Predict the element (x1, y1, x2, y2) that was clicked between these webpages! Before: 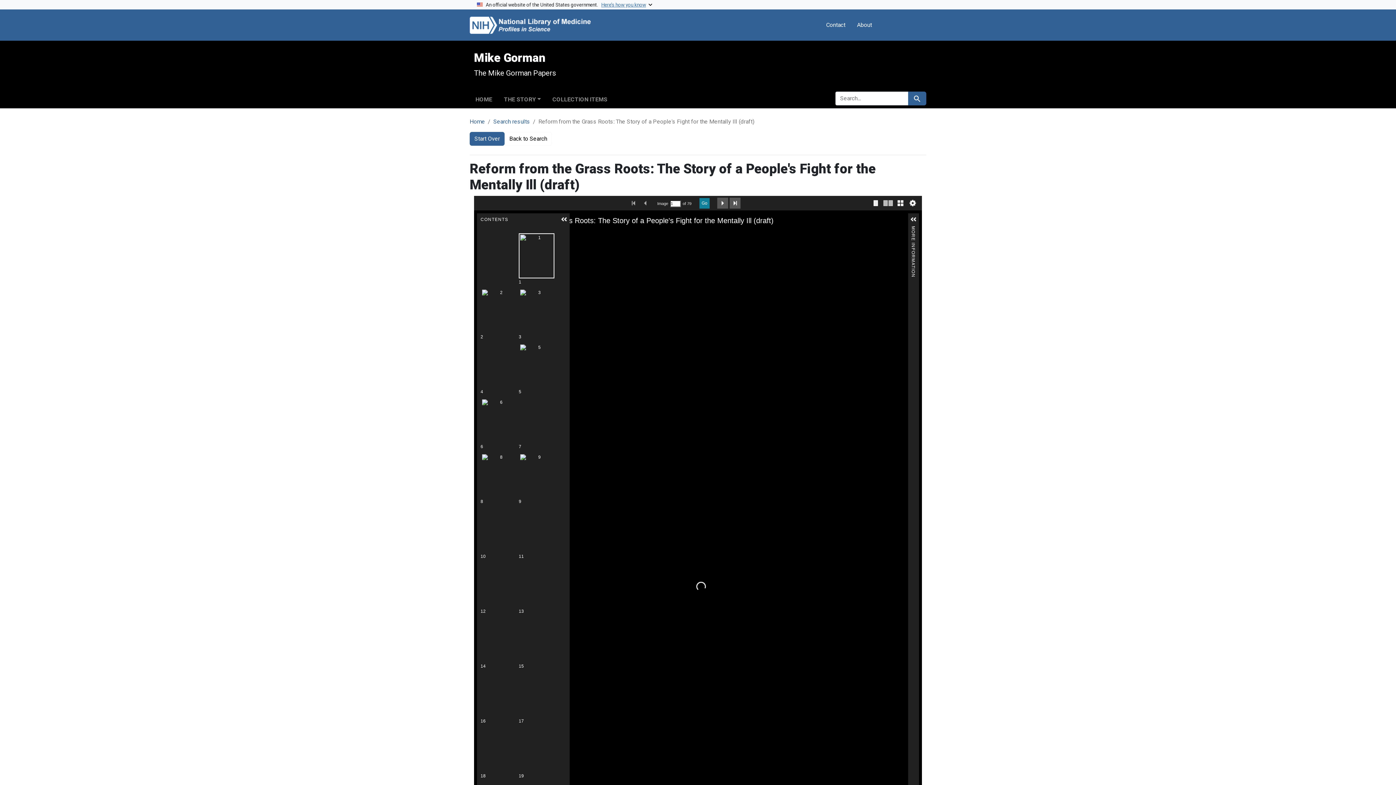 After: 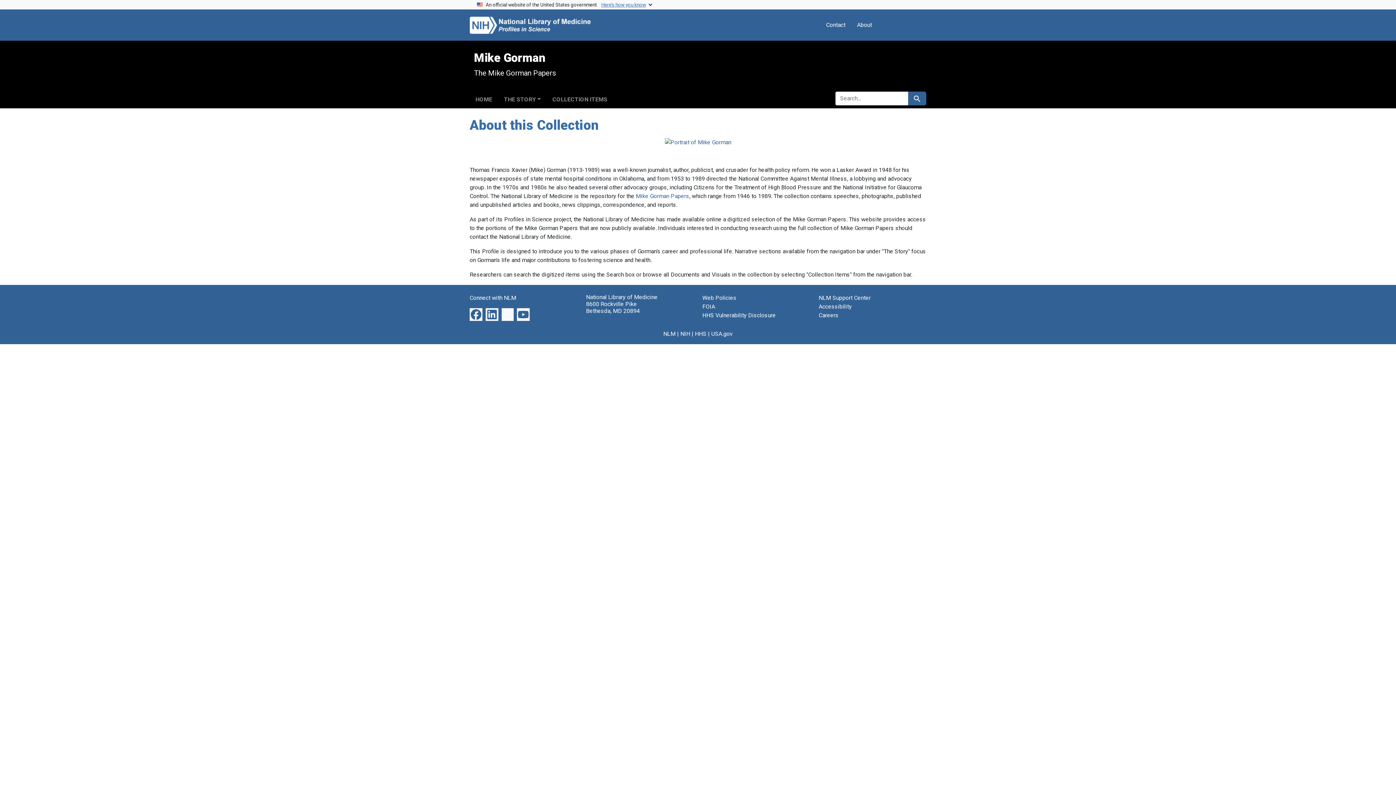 Action: bbox: (469, 93, 498, 103) label: HOME